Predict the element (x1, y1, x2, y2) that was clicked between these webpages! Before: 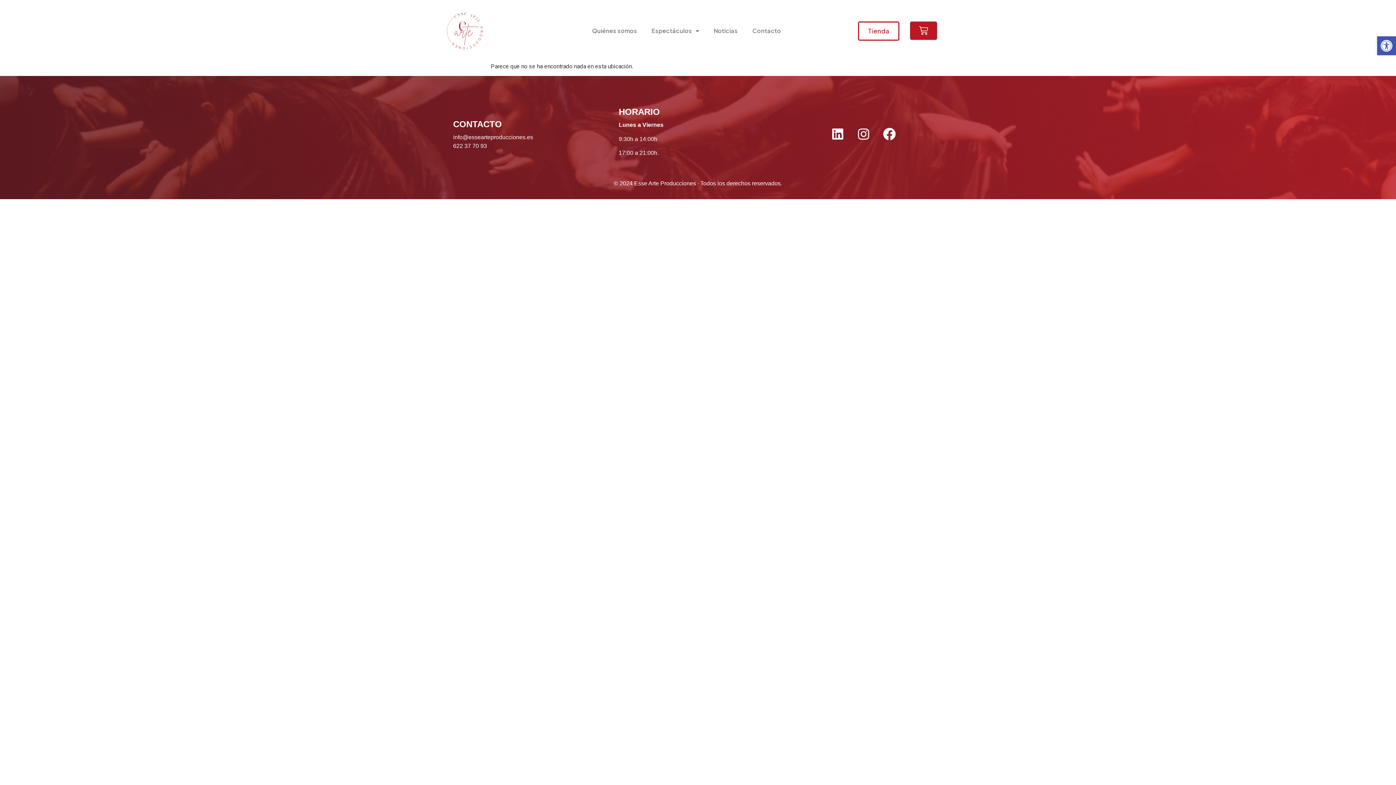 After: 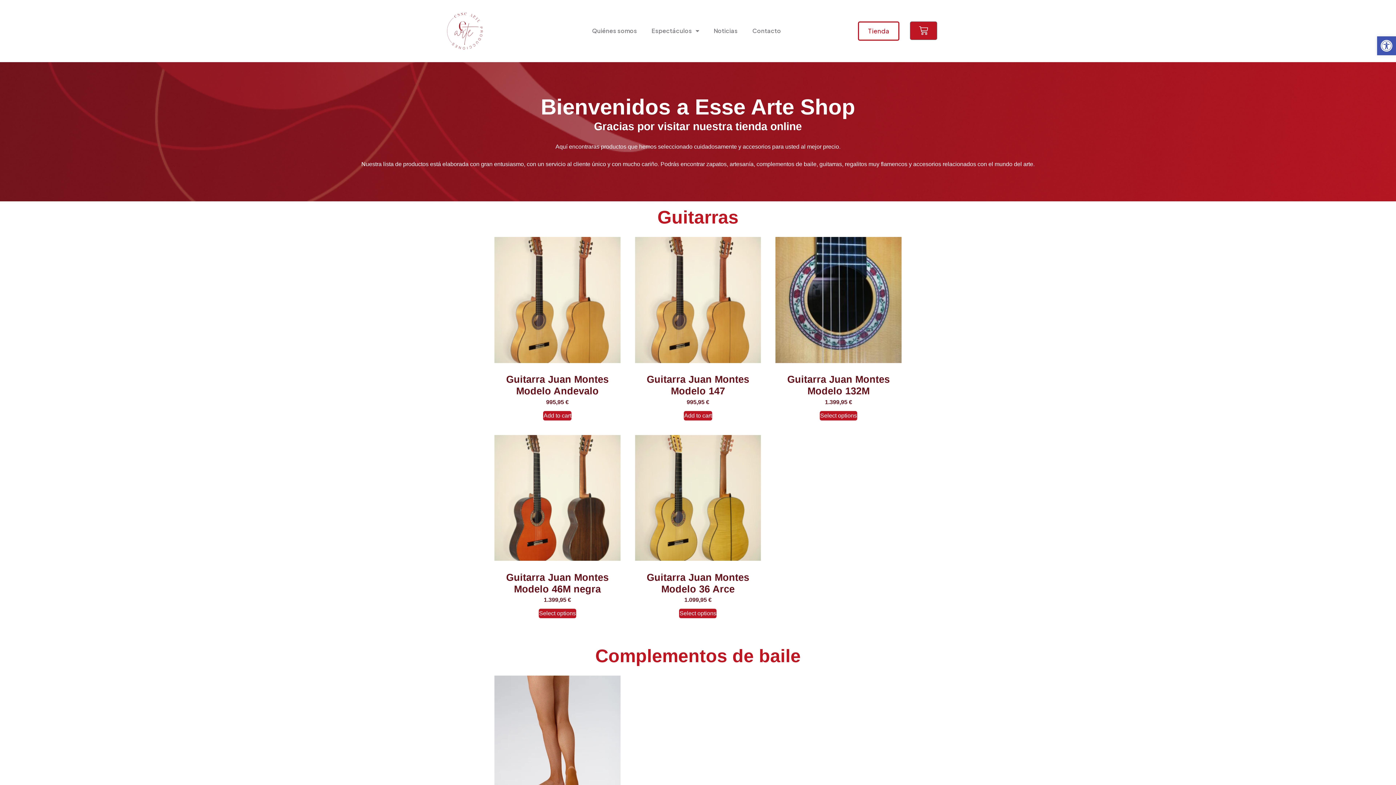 Action: label: Tienda bbox: (858, 21, 899, 40)